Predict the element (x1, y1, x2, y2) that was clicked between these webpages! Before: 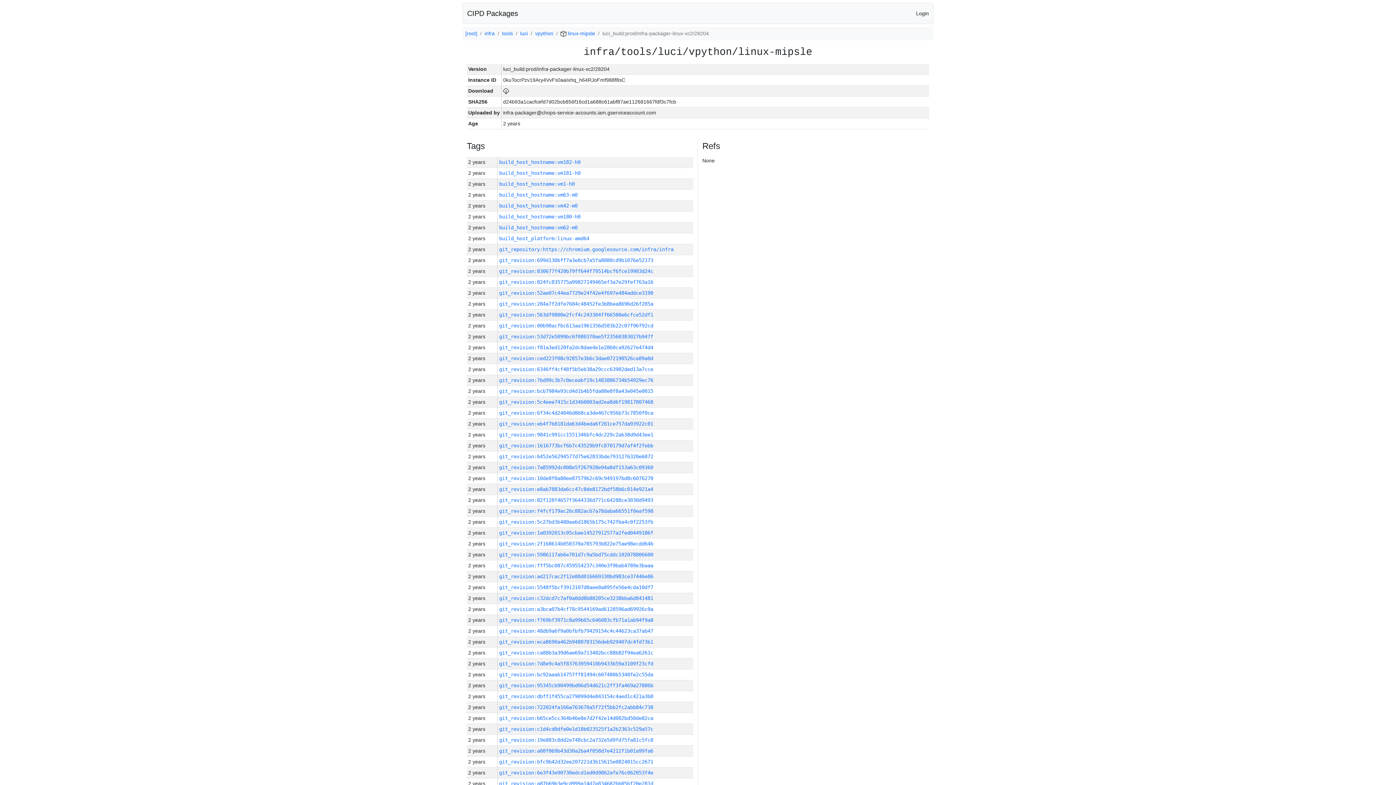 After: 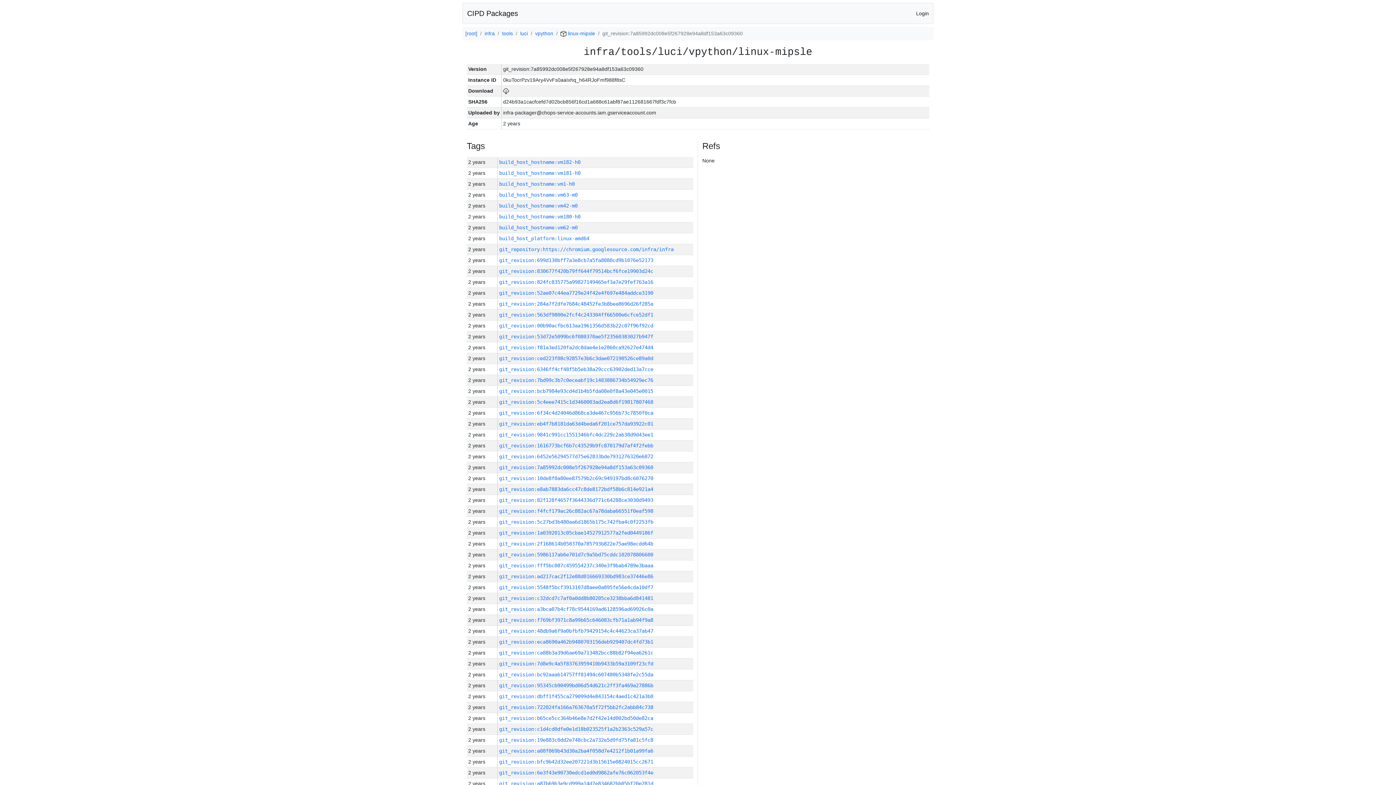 Action: label: git_revision:7a85992dc008e5f267928e94a8df153a63c09360 bbox: (499, 464, 653, 470)